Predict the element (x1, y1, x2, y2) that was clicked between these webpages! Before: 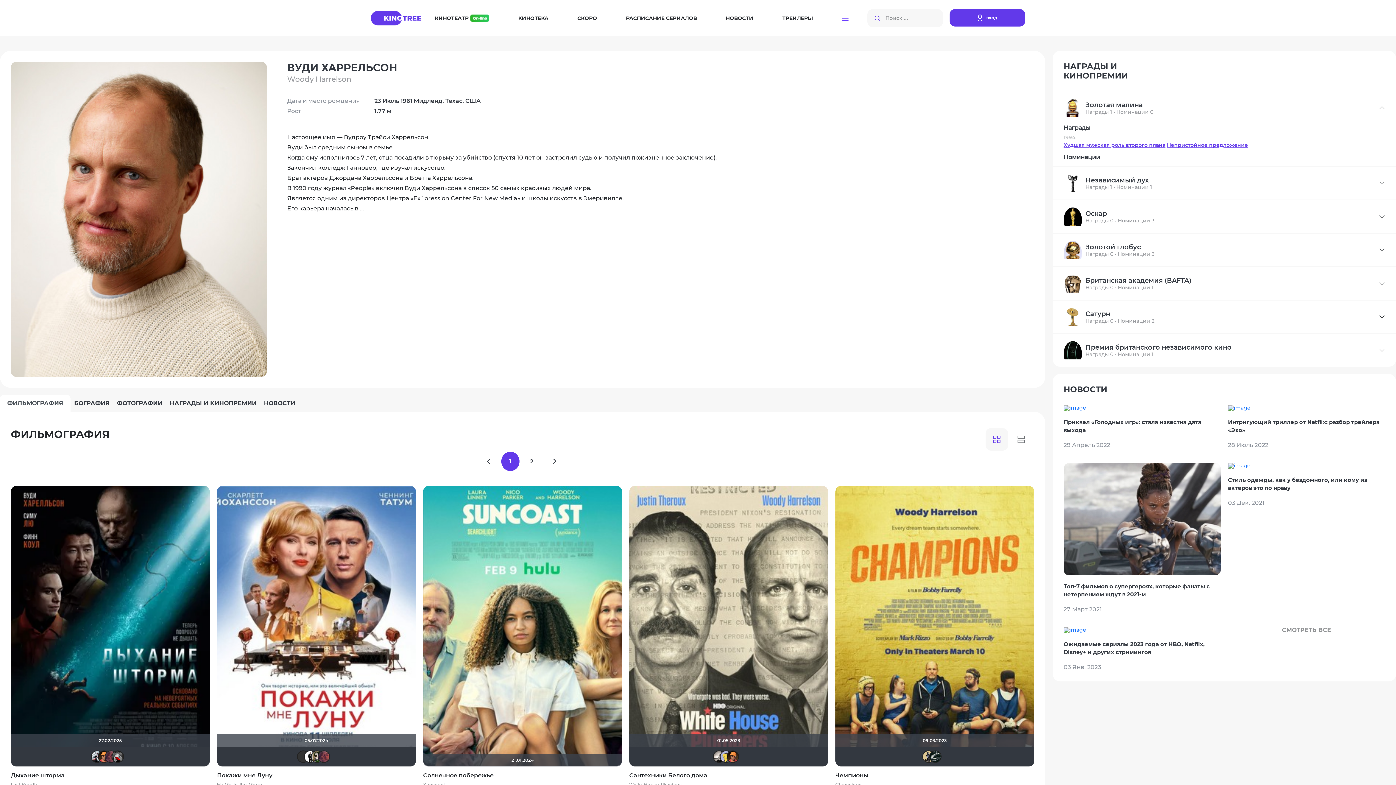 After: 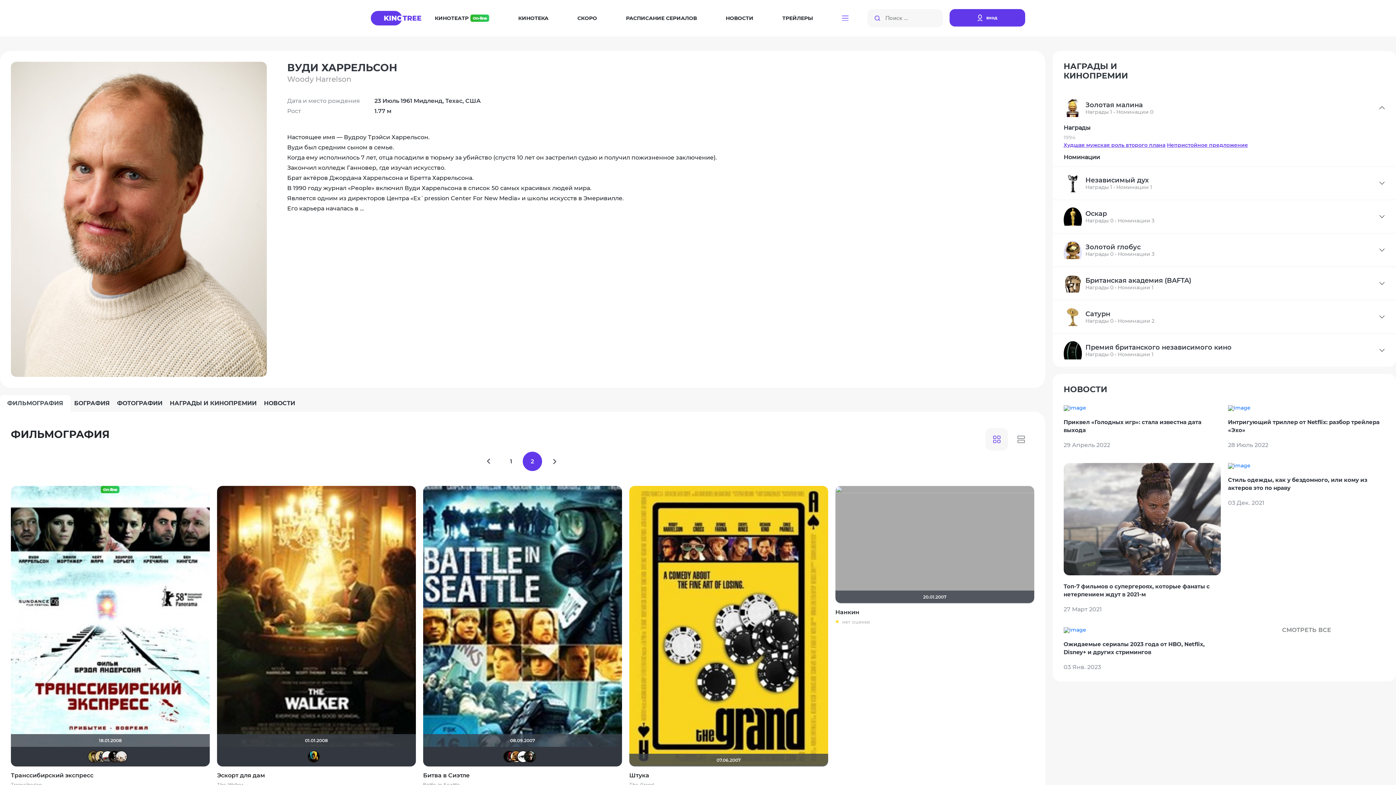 Action: bbox: (543, 451, 565, 471)